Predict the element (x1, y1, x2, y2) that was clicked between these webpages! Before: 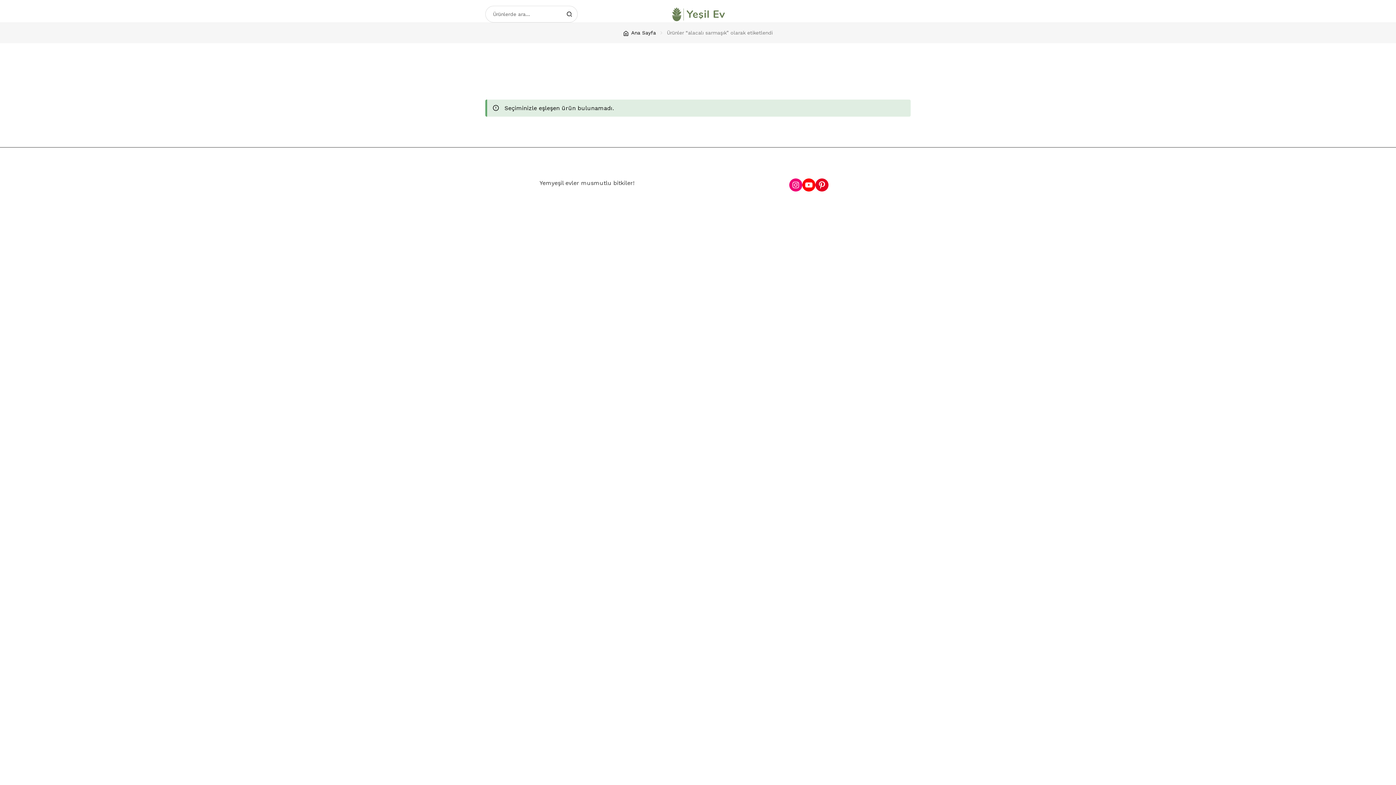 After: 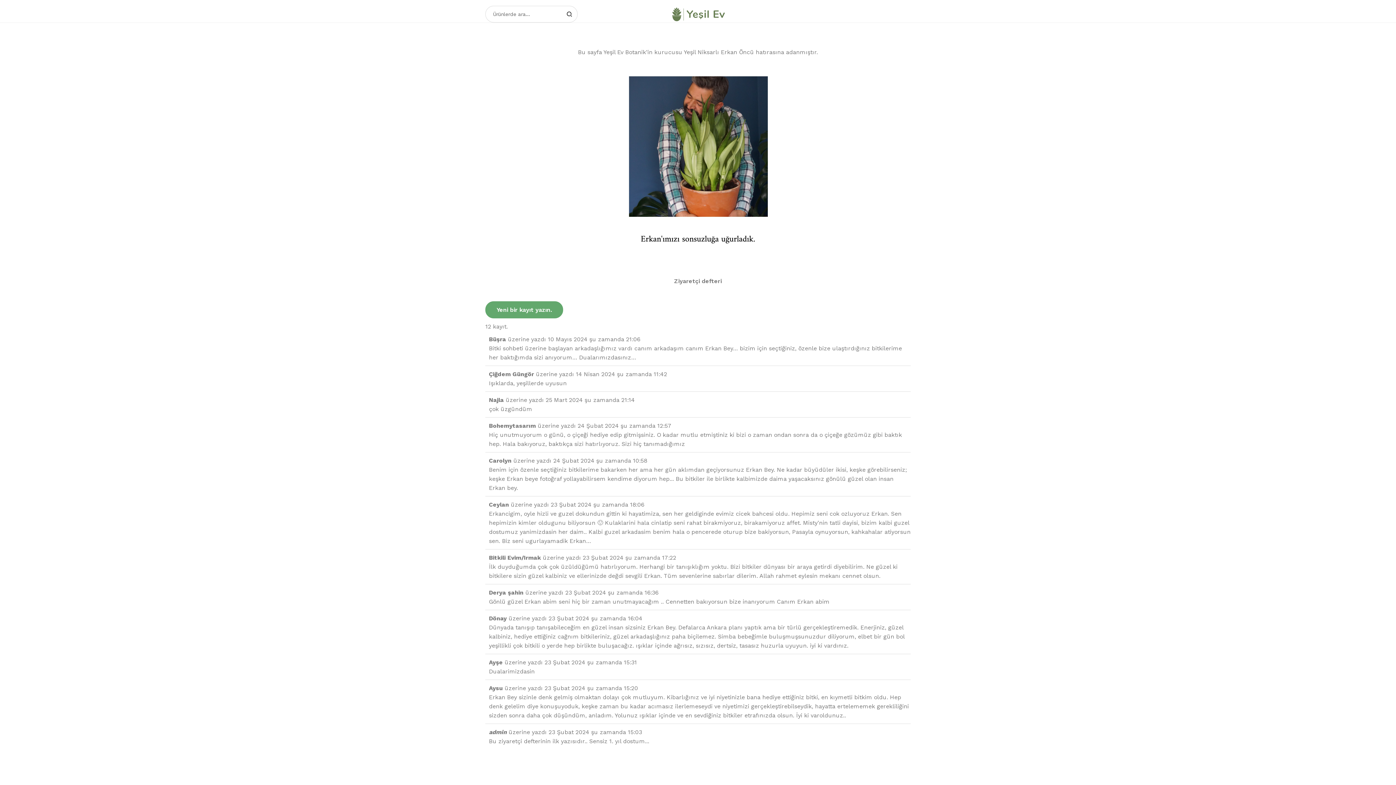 Action: bbox: (596, 6, 799, 21)